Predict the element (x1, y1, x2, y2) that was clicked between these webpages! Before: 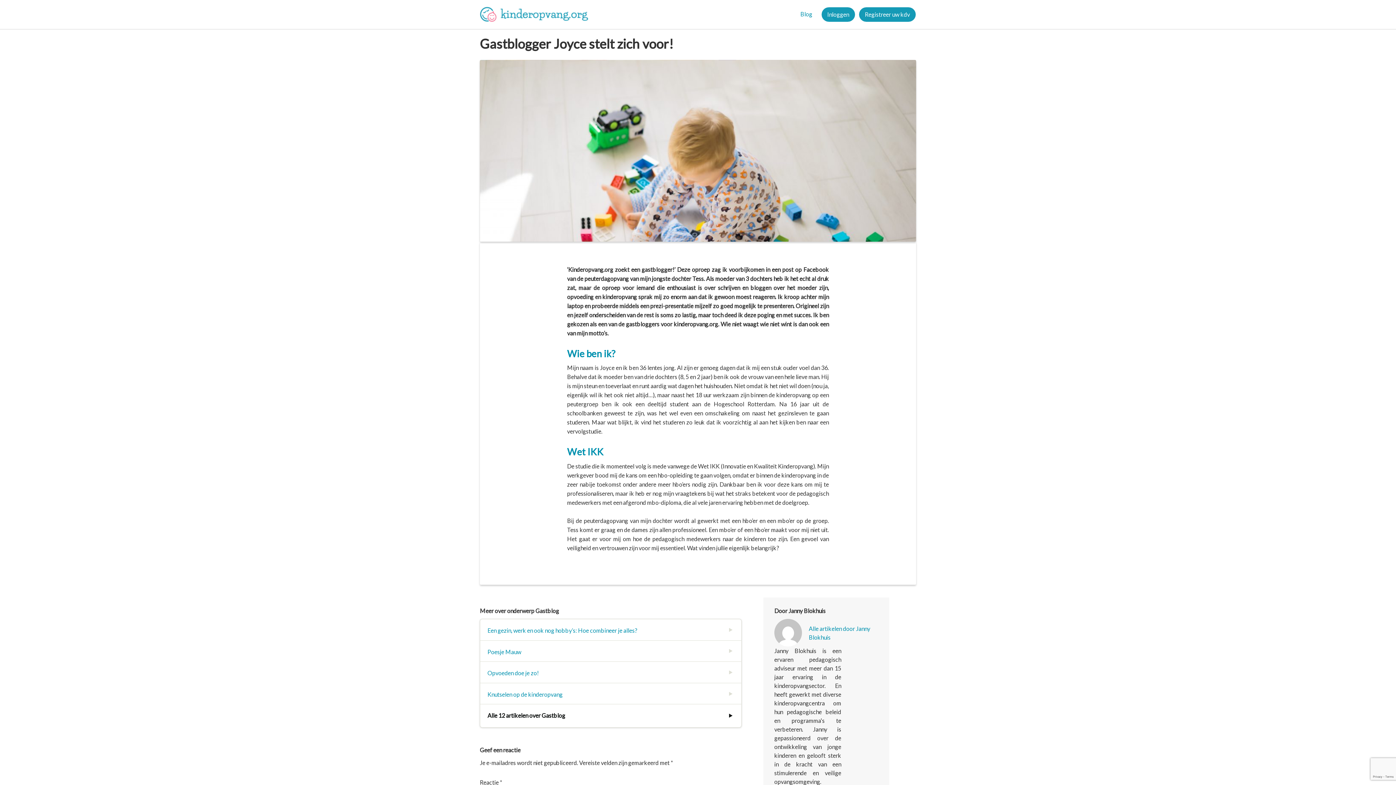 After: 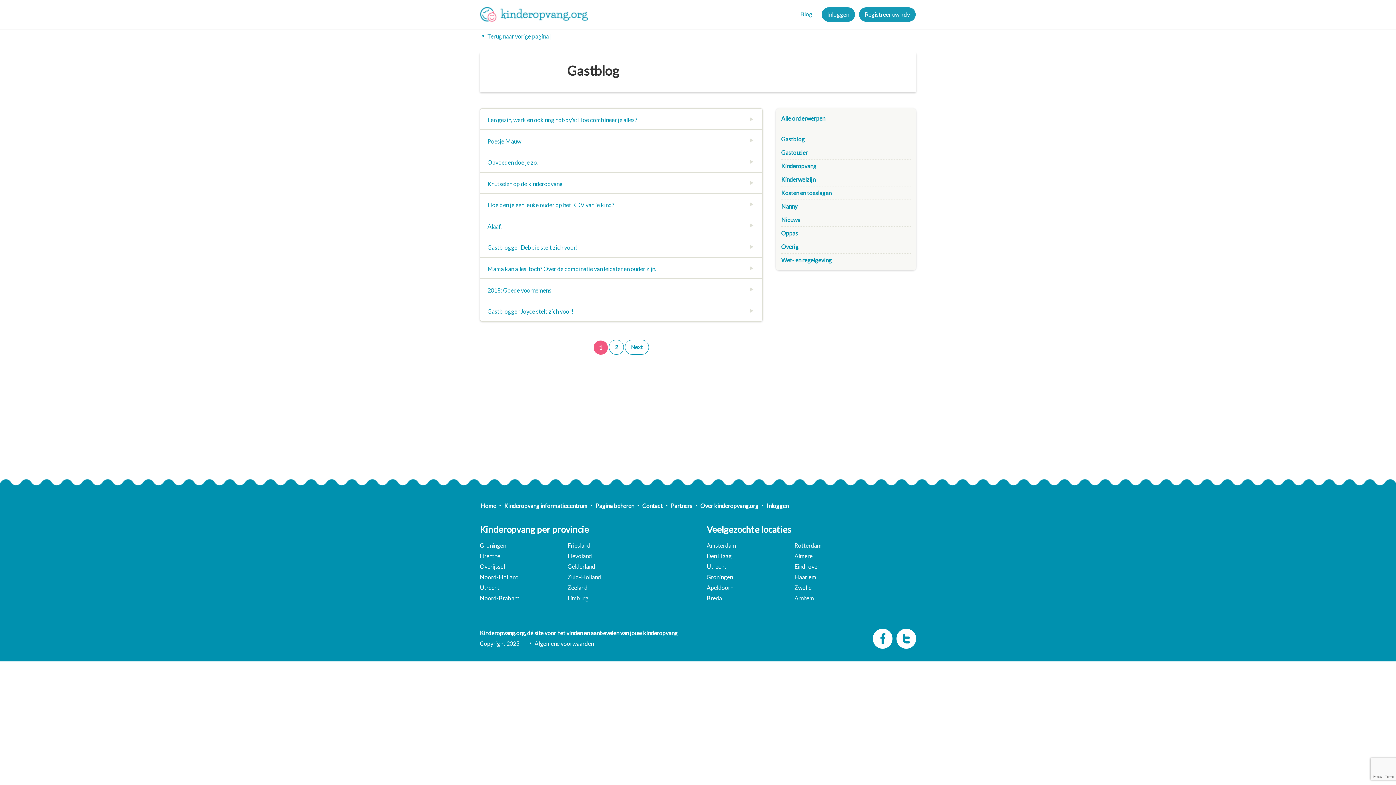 Action: label: Alle 12 artikelen over Gastblog bbox: (480, 704, 741, 727)